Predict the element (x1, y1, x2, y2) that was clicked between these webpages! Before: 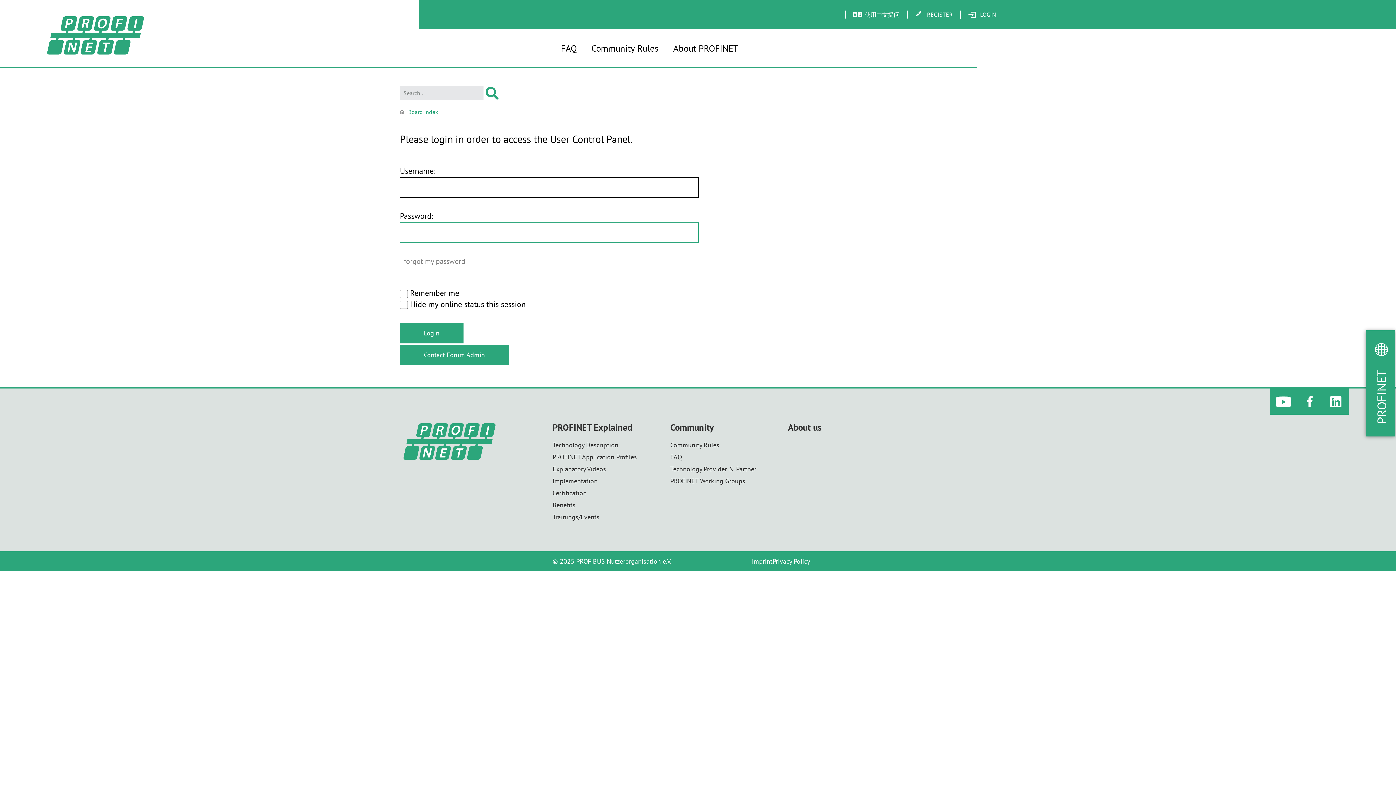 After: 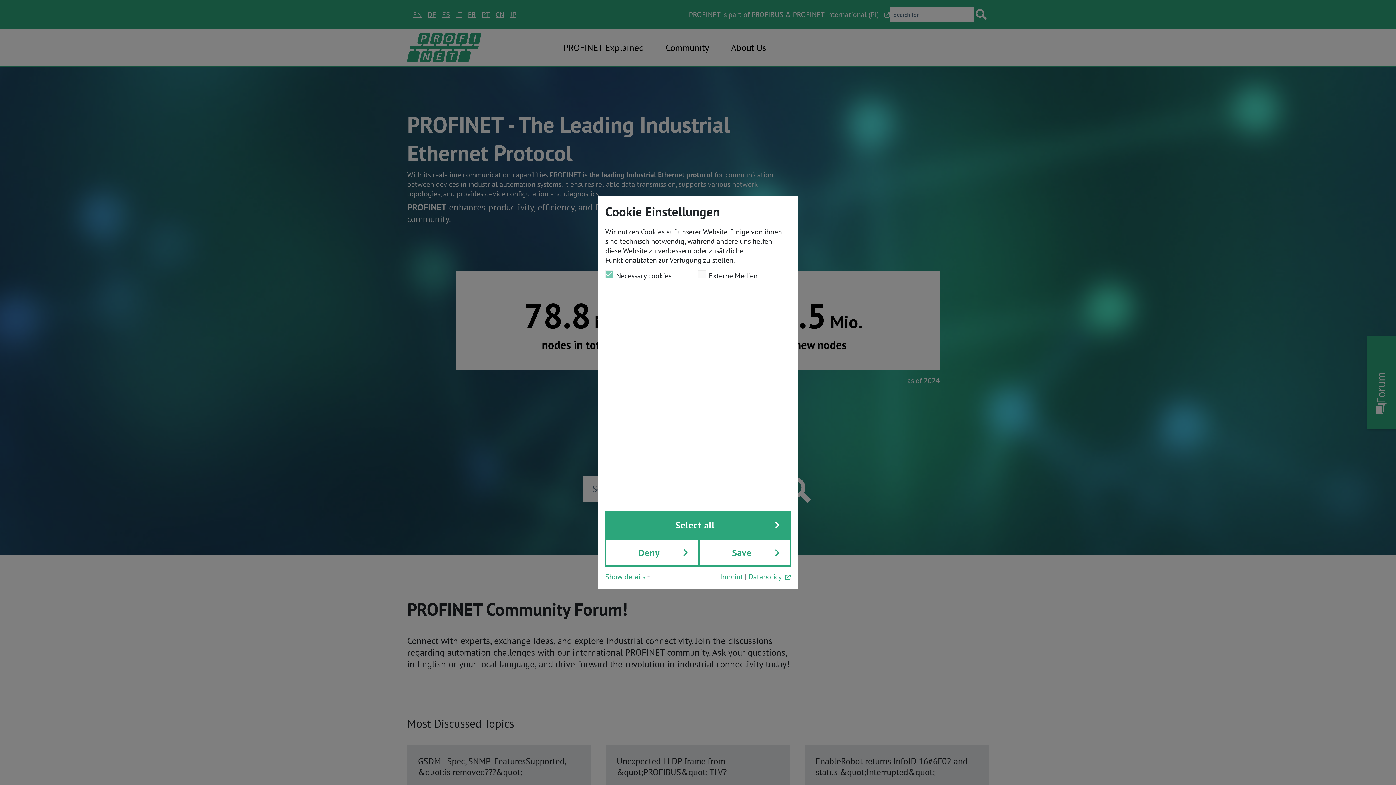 Action: label: PROFINET bbox: (1366, 330, 1395, 436)